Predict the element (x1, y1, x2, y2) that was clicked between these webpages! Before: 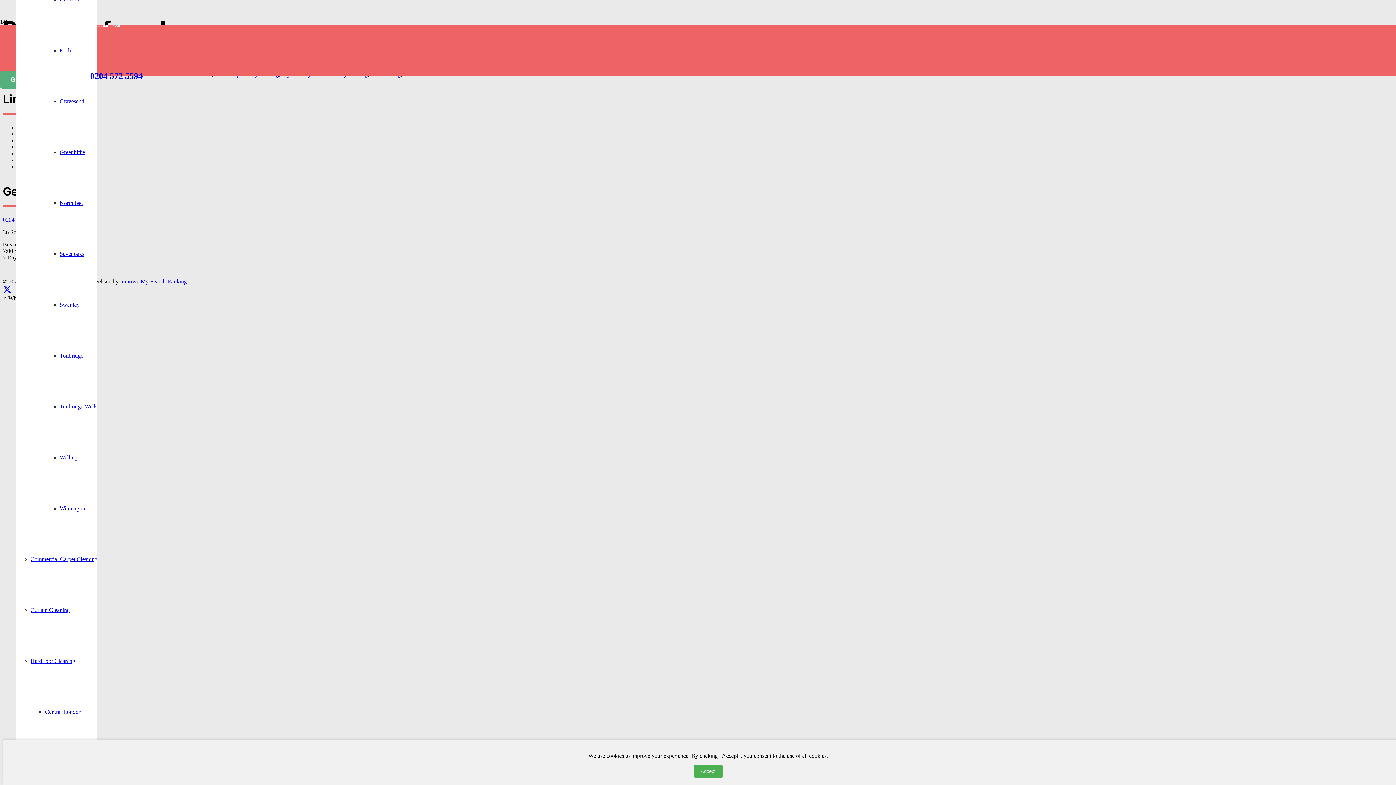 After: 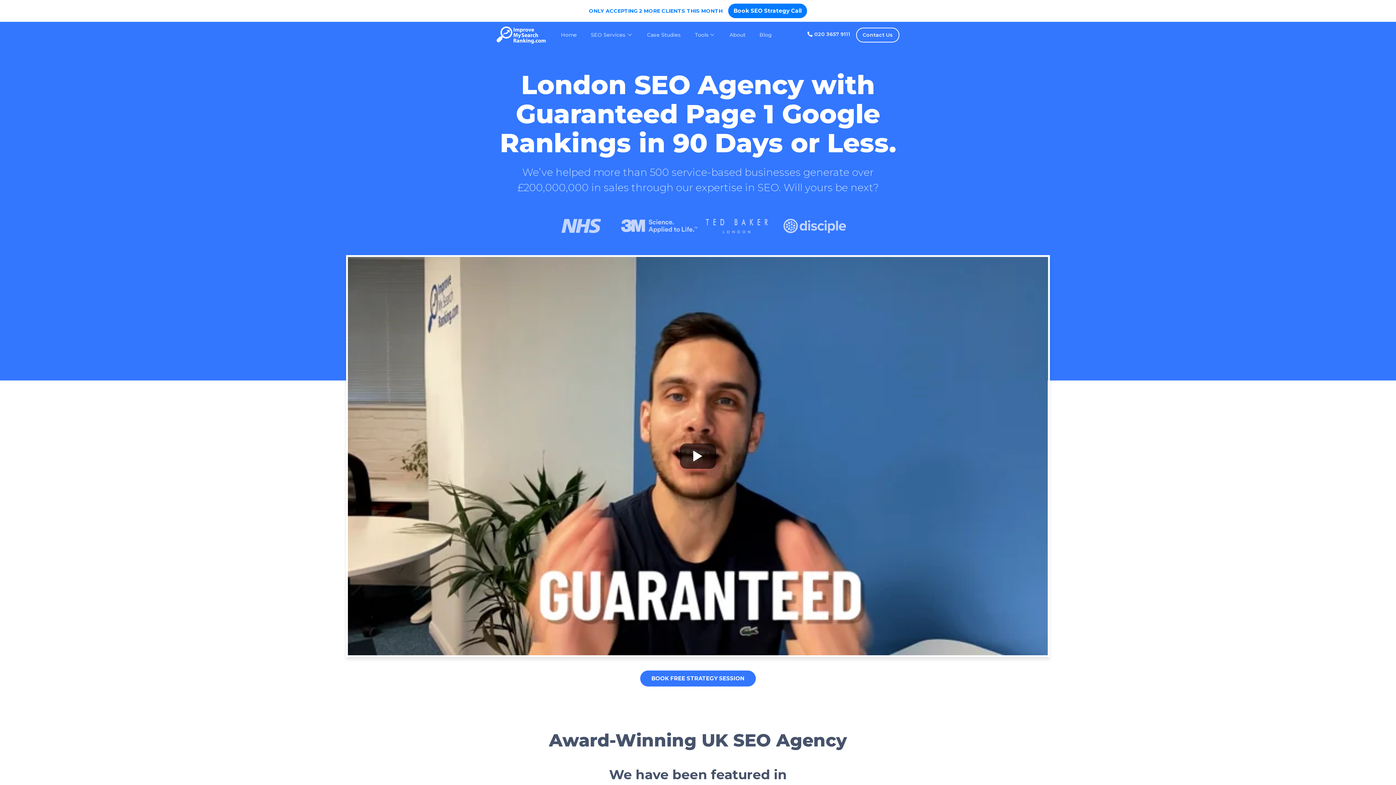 Action: bbox: (120, 278, 186, 284) label: Improve My Search Ranking